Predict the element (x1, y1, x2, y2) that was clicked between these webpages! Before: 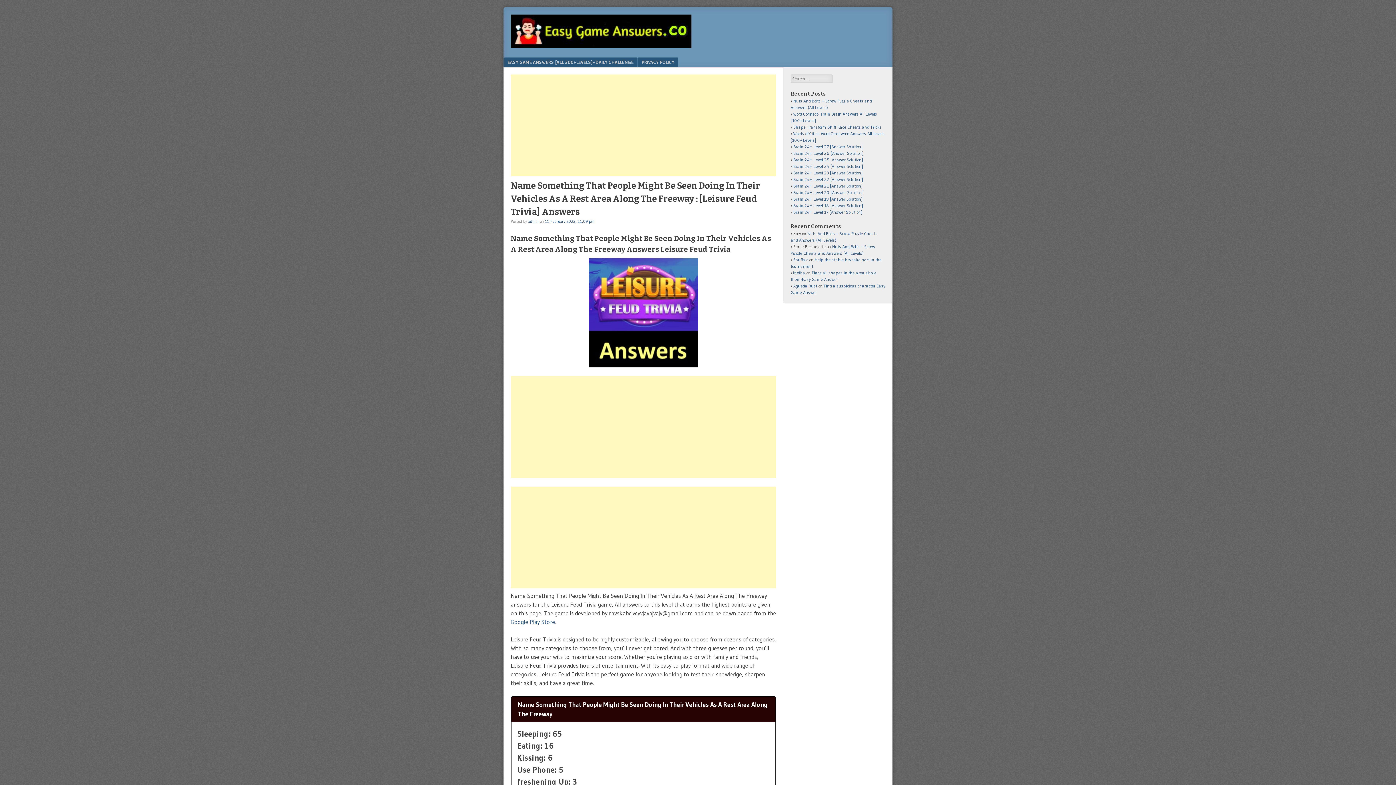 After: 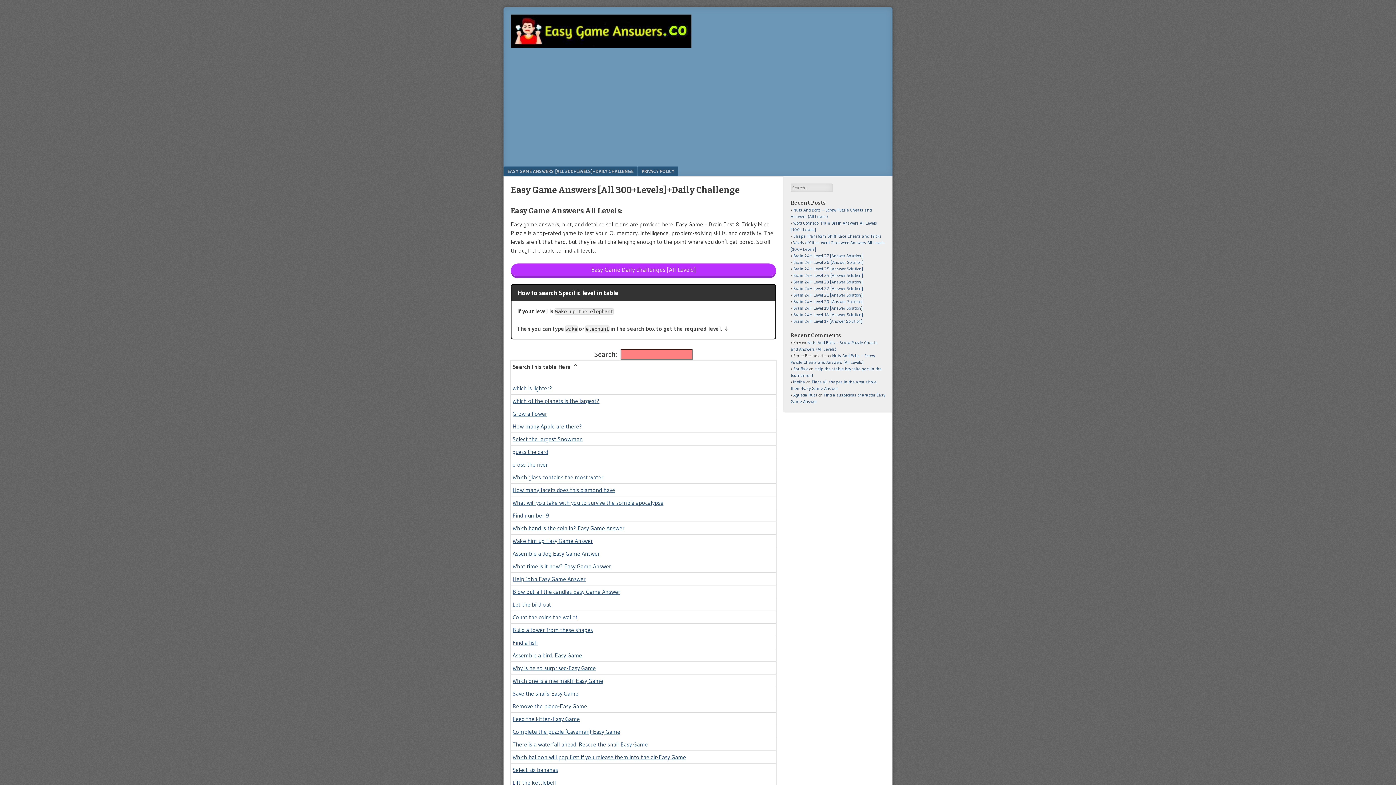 Action: bbox: (503, 57, 637, 67) label: EASY GAME ANSWERS [ALL 300+LEVELS]+DAILY CHALLENGE